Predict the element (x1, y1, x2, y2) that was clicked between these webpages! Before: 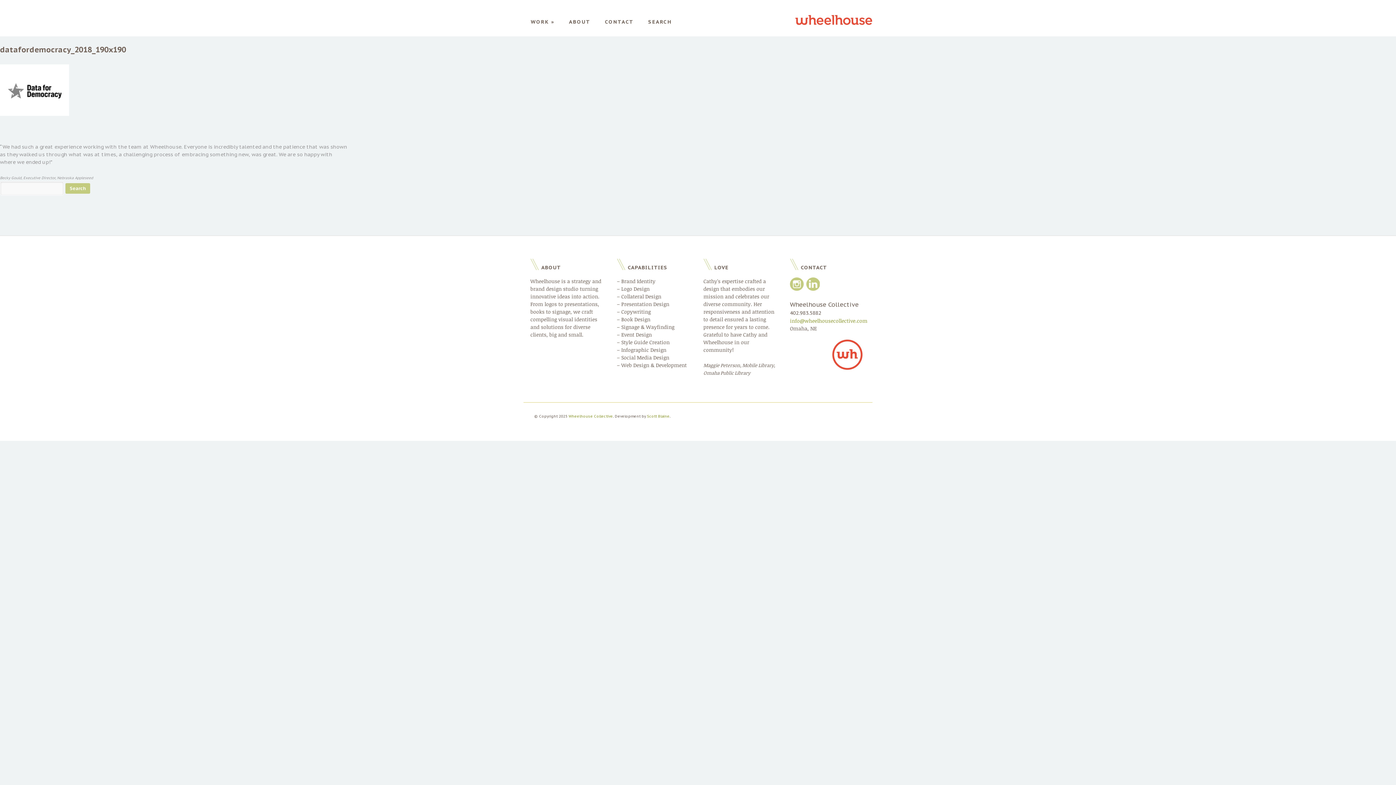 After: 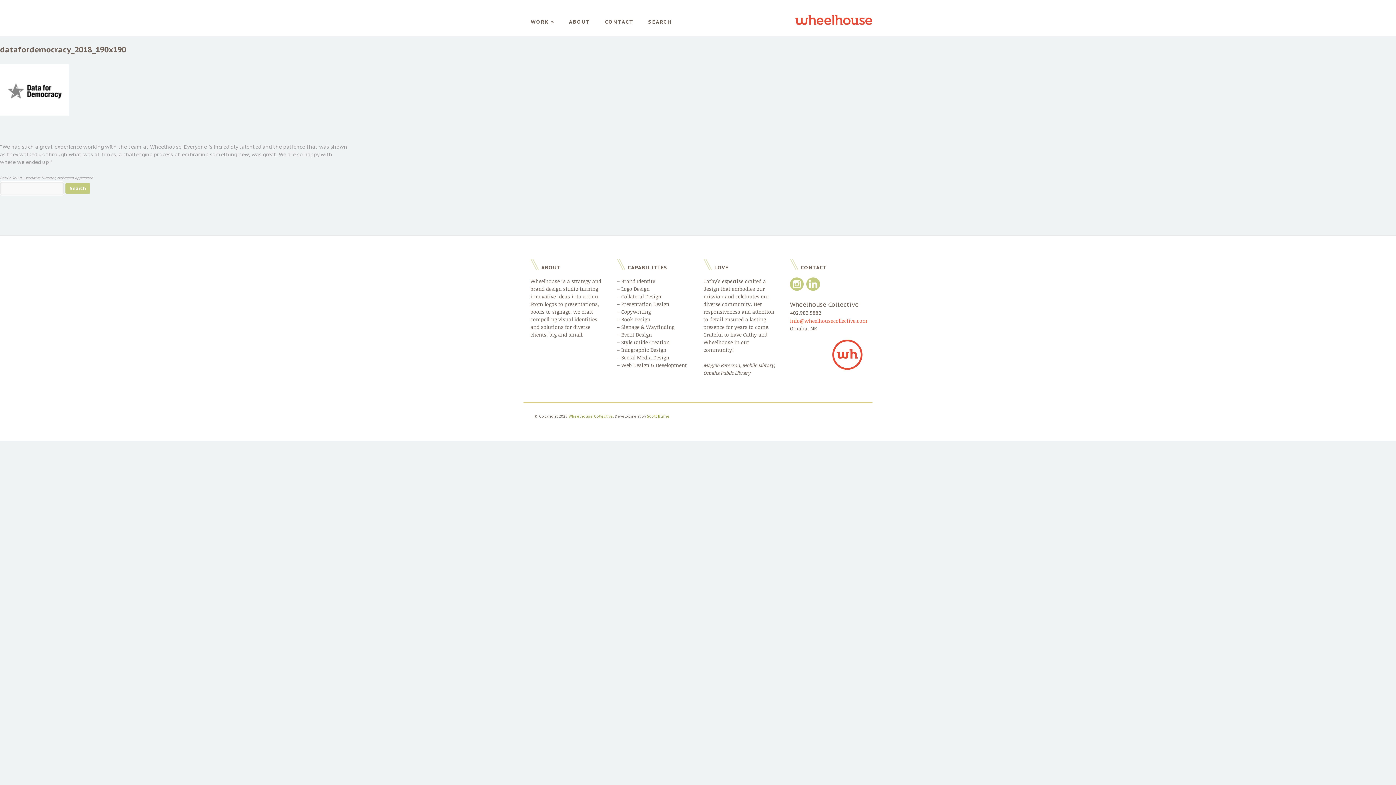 Action: label: info@wheelhousecollective.com bbox: (790, 317, 867, 324)